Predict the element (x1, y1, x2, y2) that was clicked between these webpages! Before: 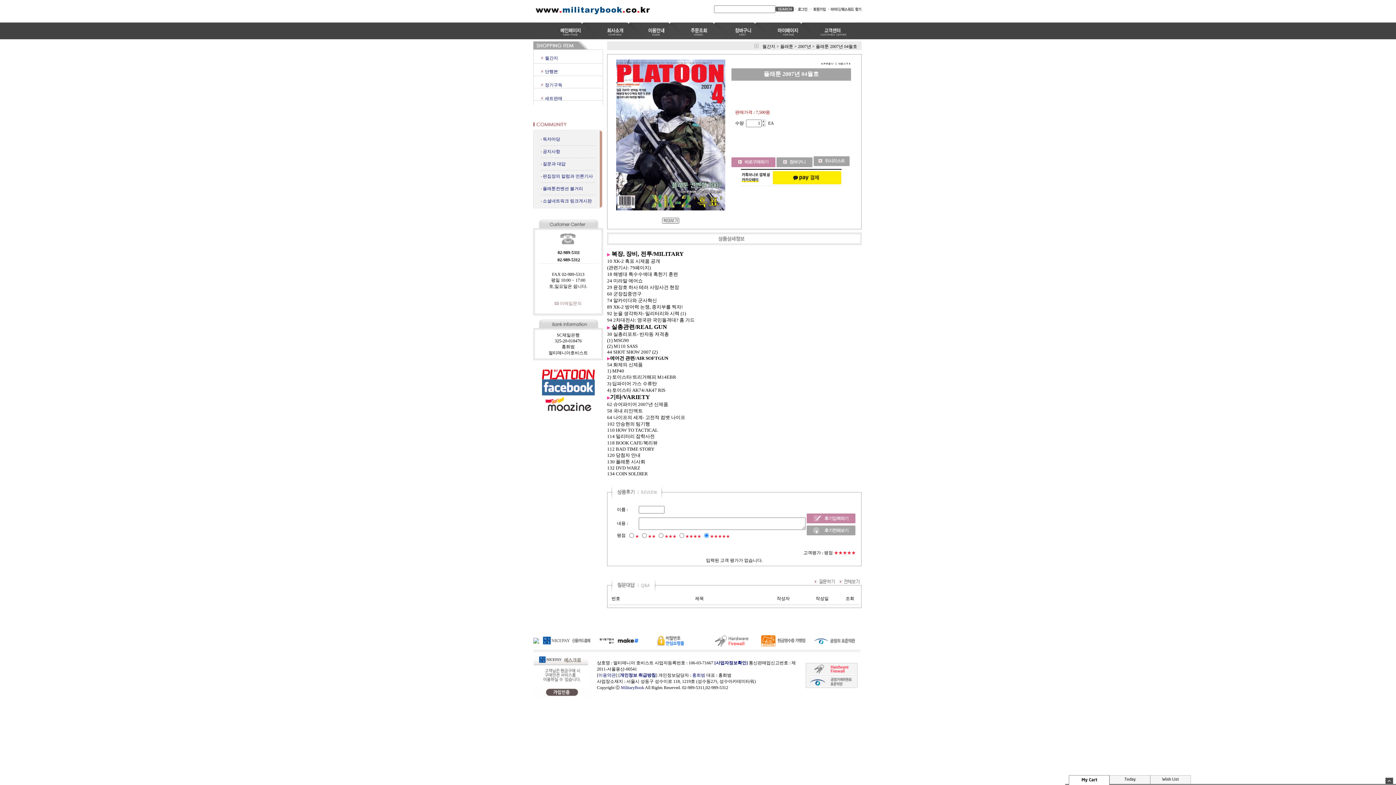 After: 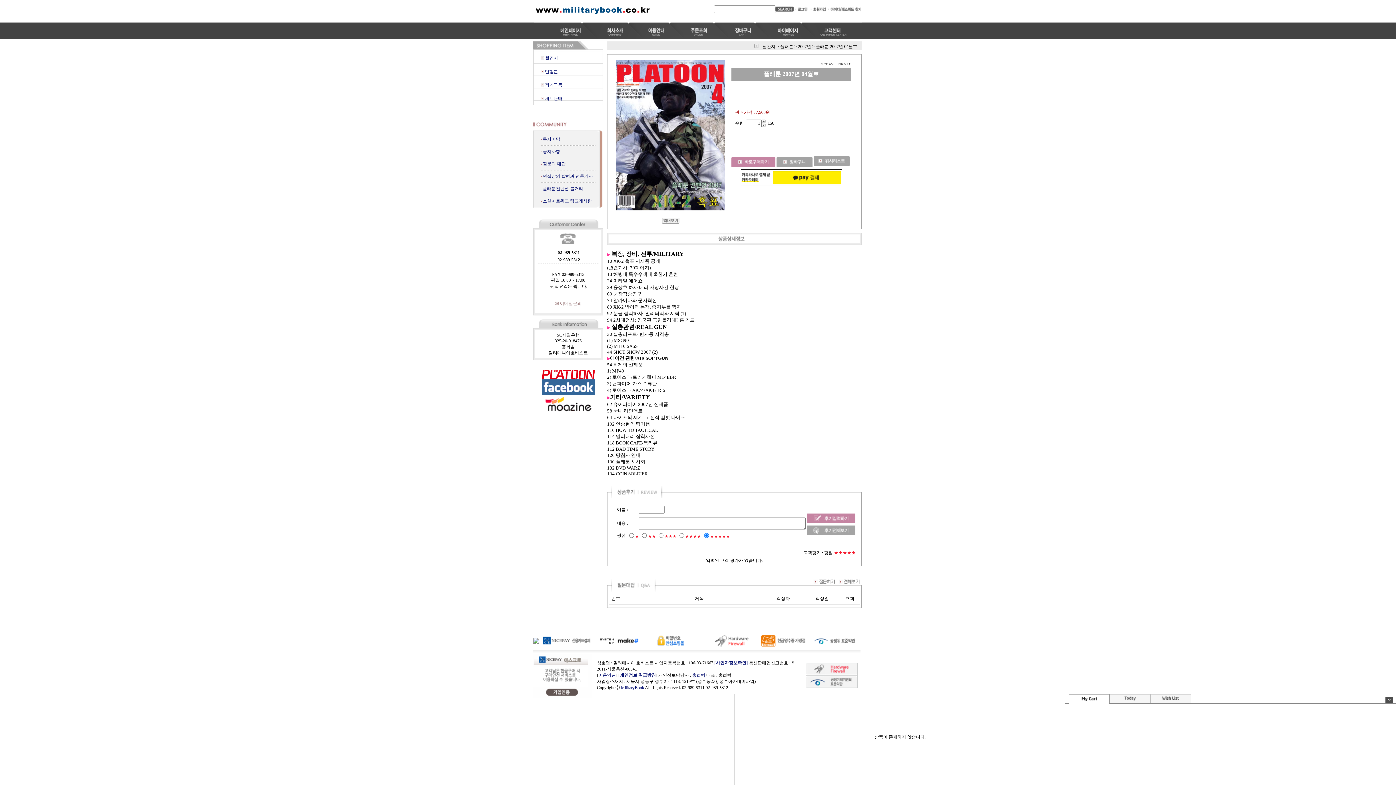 Action: label: 숨기기 bbox: (1385, 778, 1393, 784)